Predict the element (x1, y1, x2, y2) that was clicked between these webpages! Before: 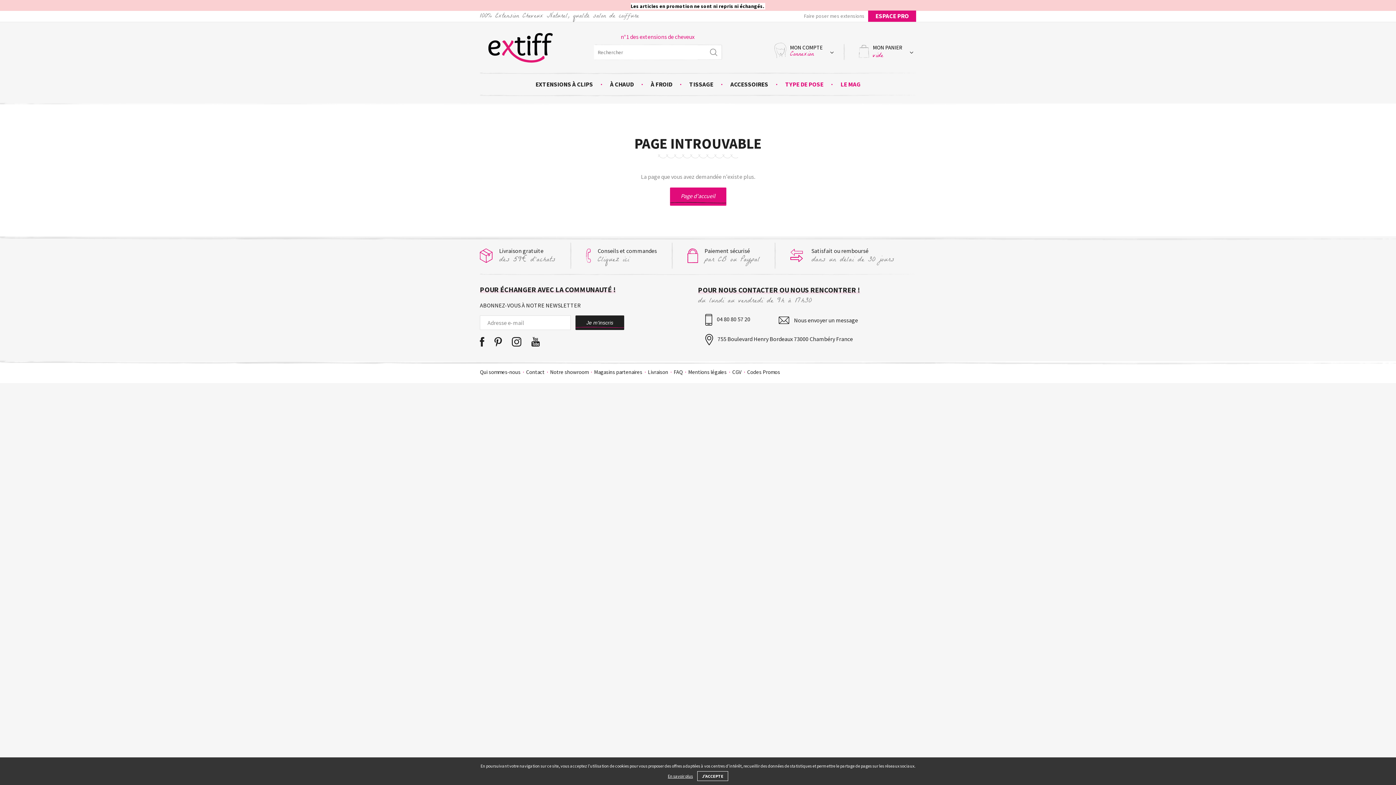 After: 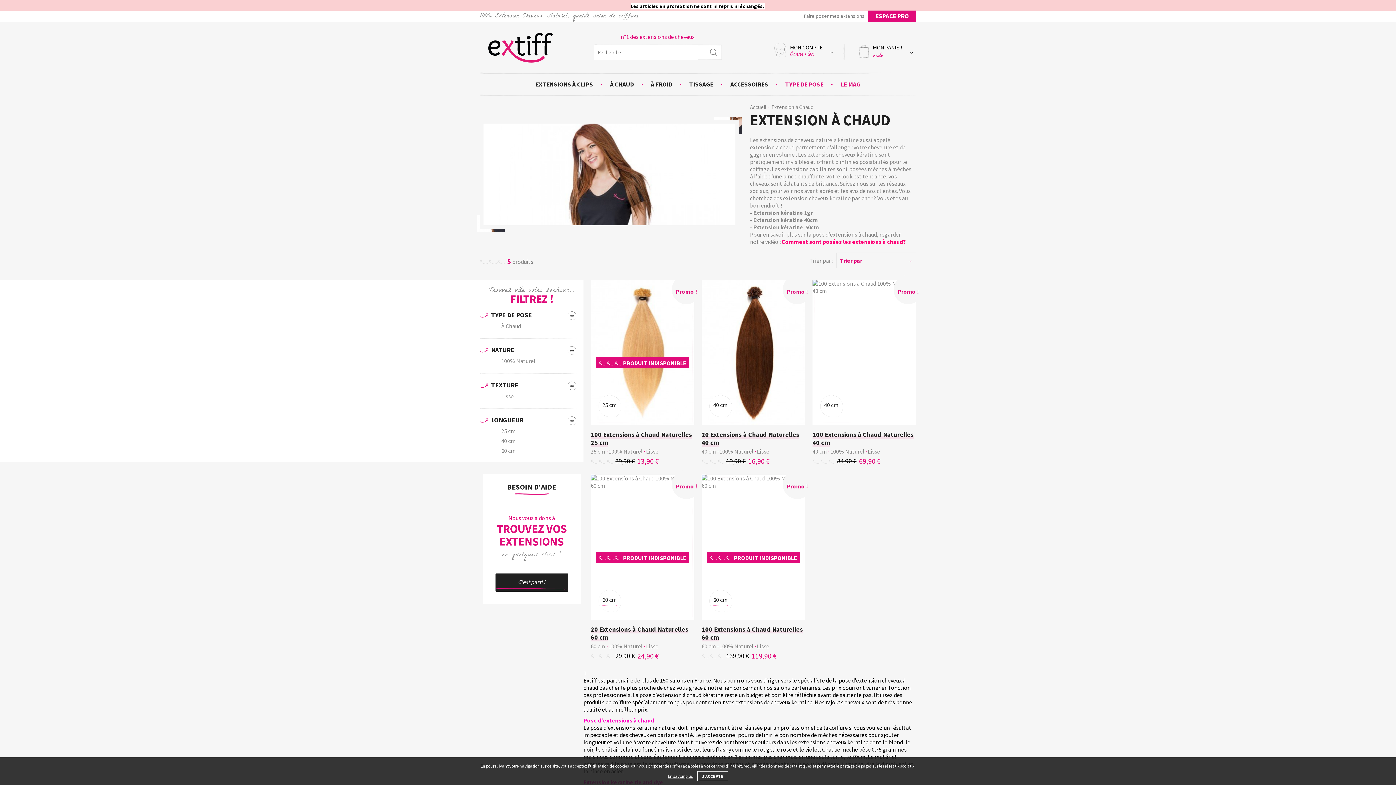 Action: label: À CHAUD bbox: (606, 74, 637, 94)